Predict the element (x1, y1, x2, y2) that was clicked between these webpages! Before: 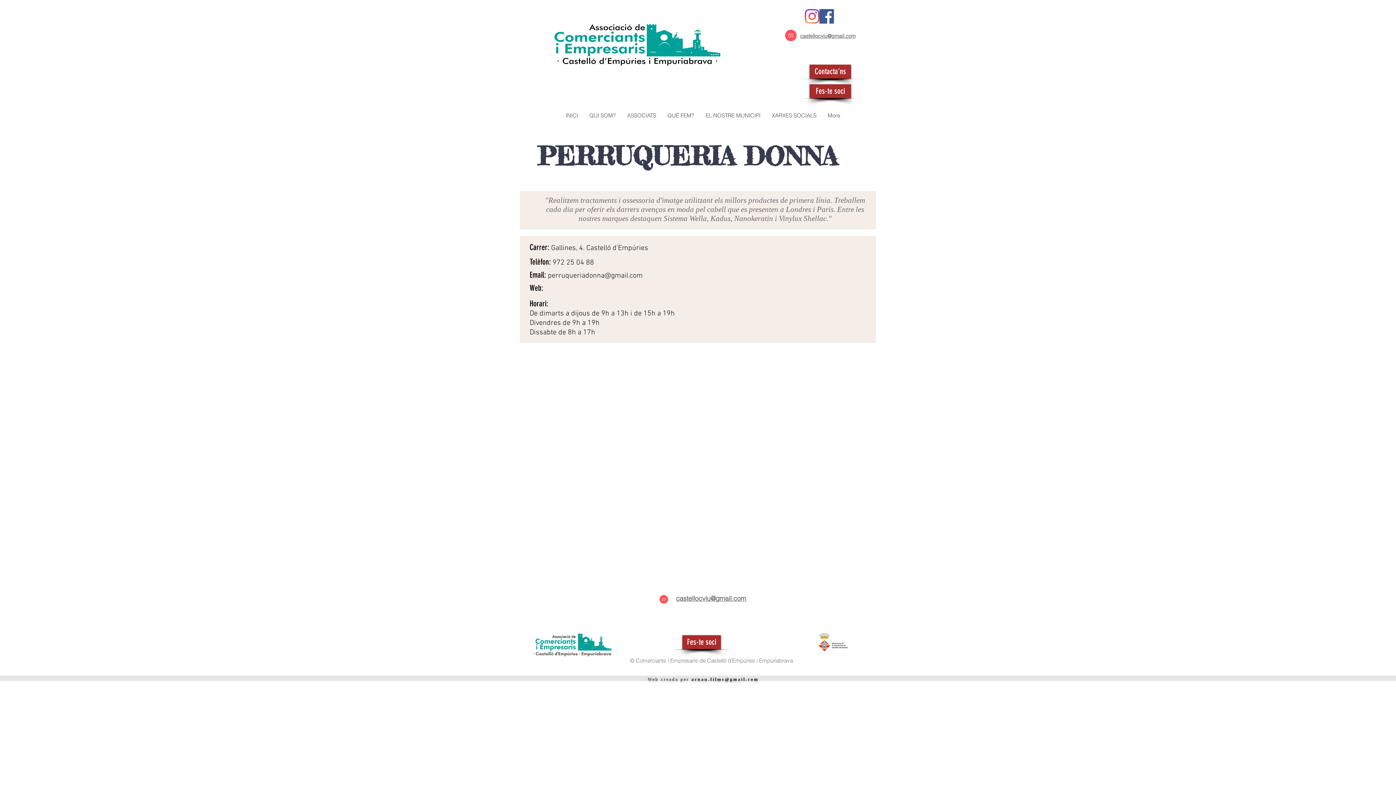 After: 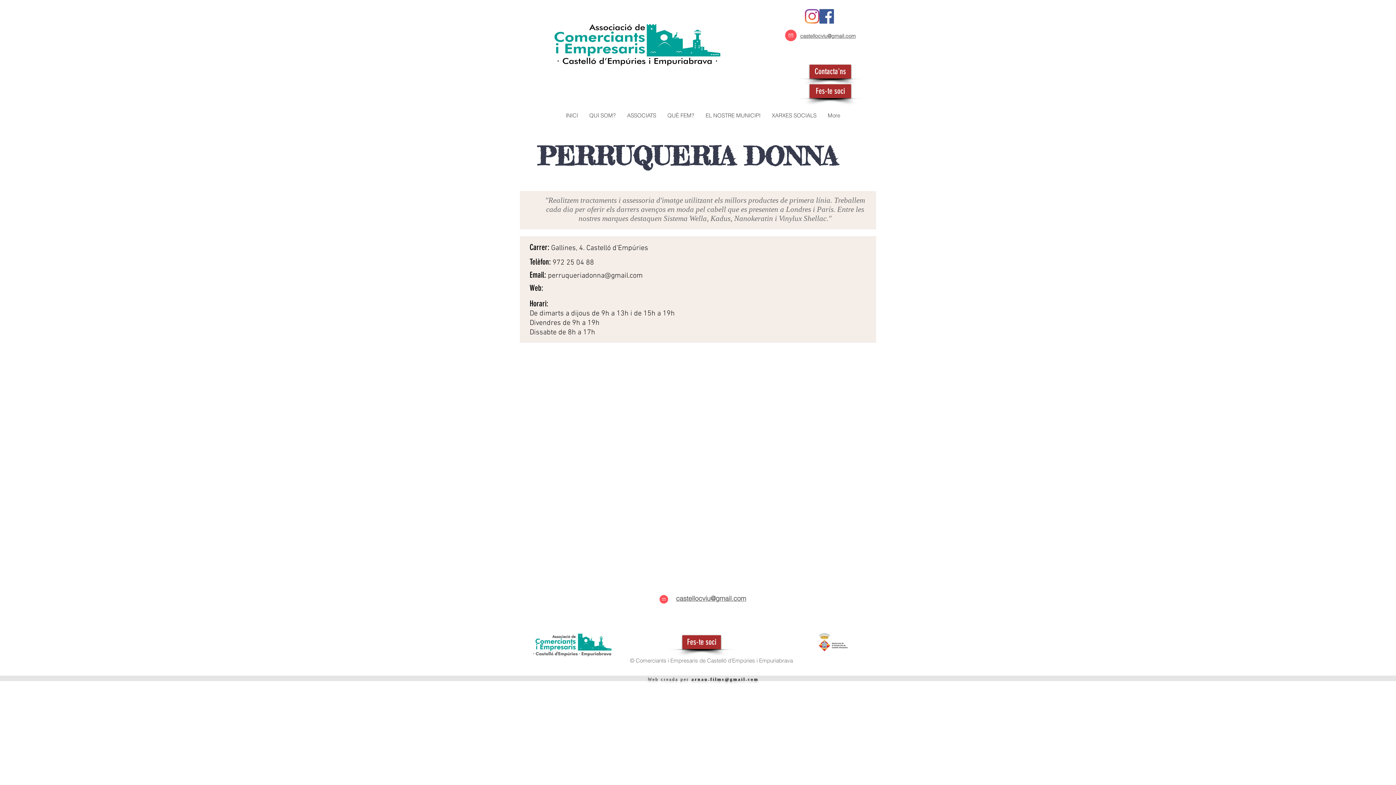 Action: label: castellocviu@gmail.com bbox: (800, 33, 856, 39)